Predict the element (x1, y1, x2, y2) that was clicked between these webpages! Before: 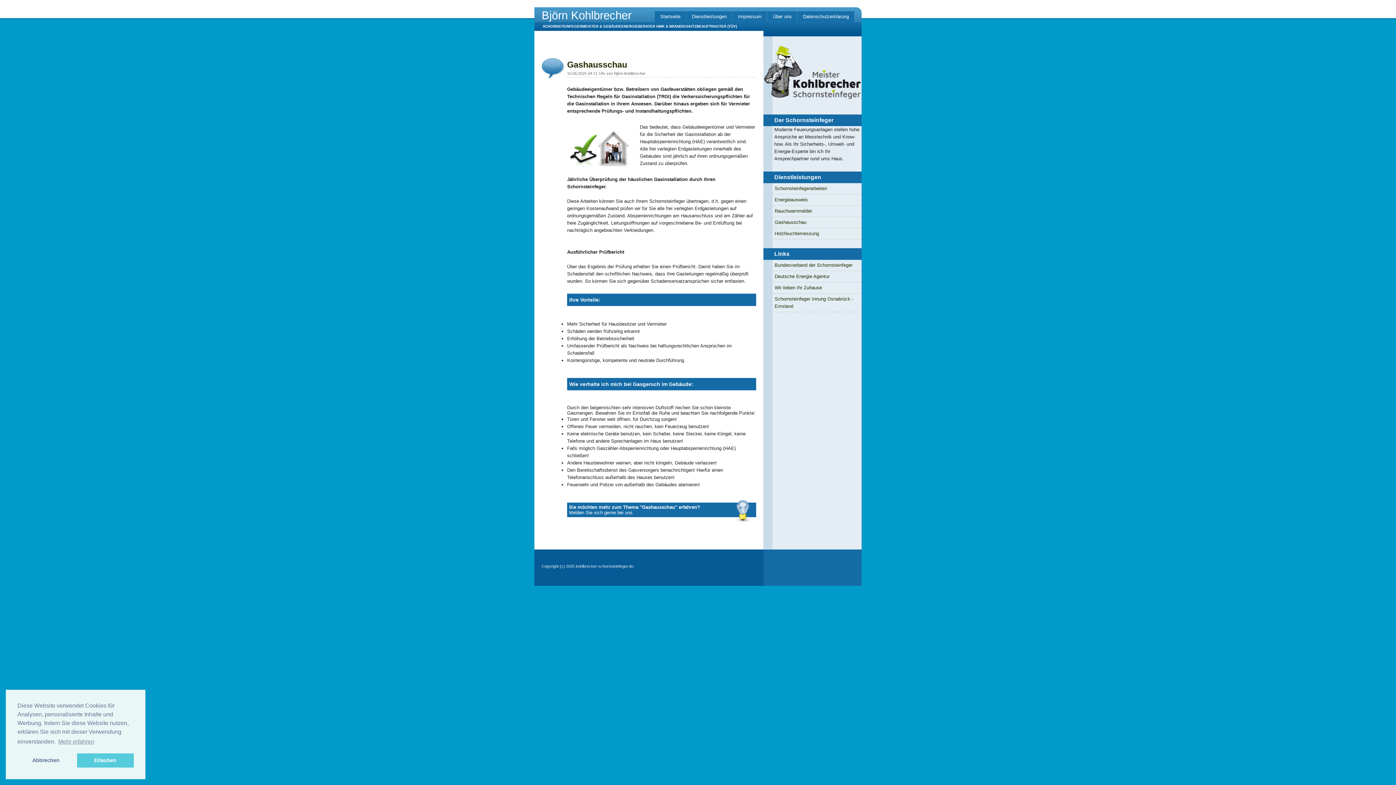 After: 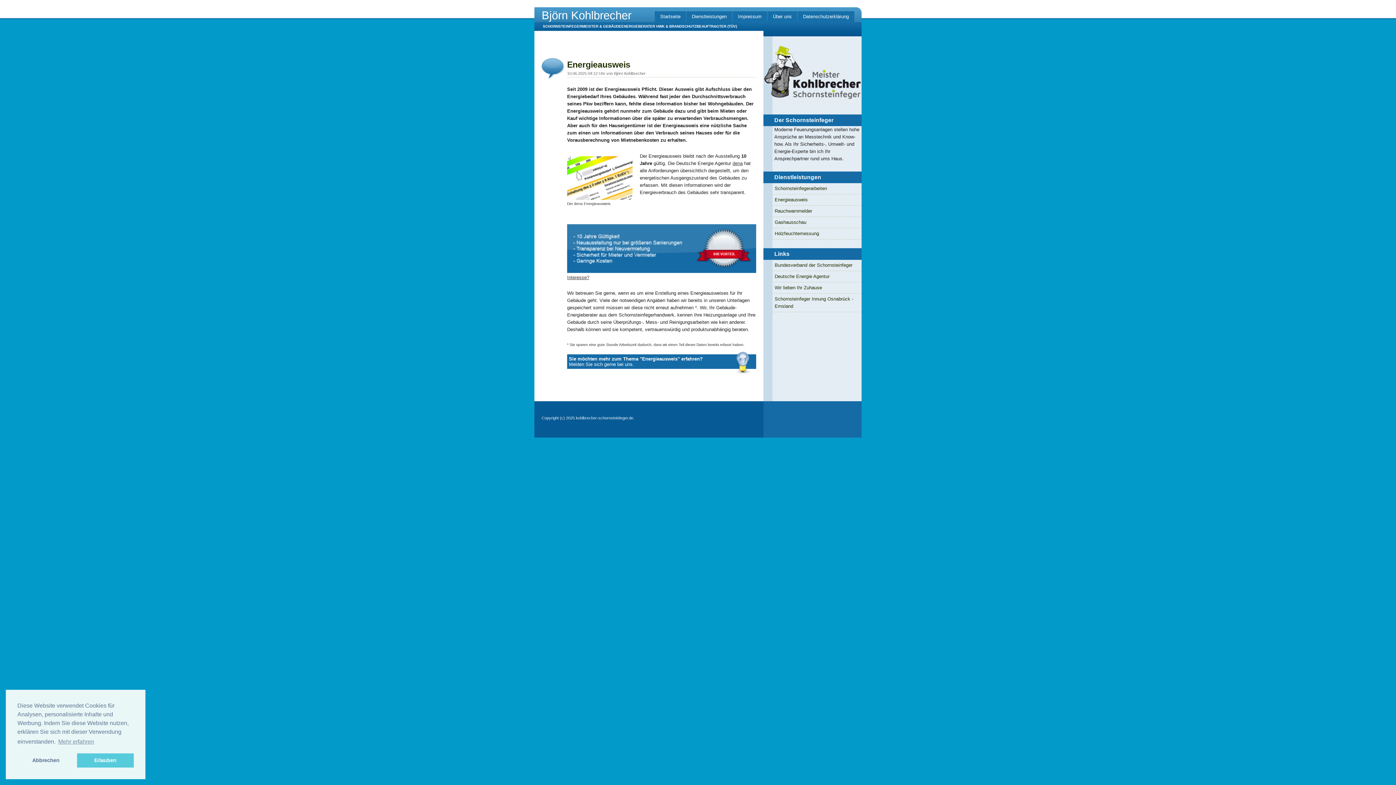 Action: bbox: (774, 197, 808, 202) label: Energieausweis